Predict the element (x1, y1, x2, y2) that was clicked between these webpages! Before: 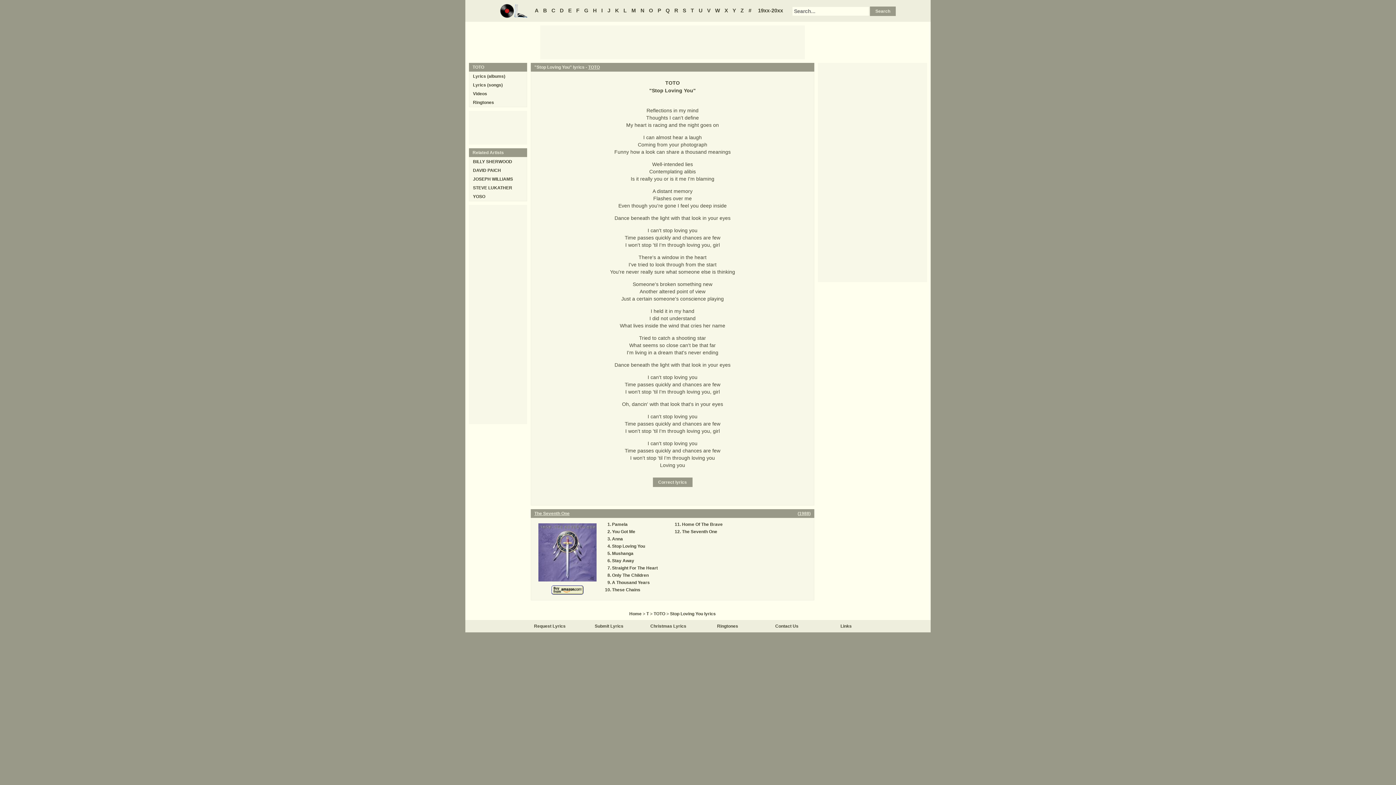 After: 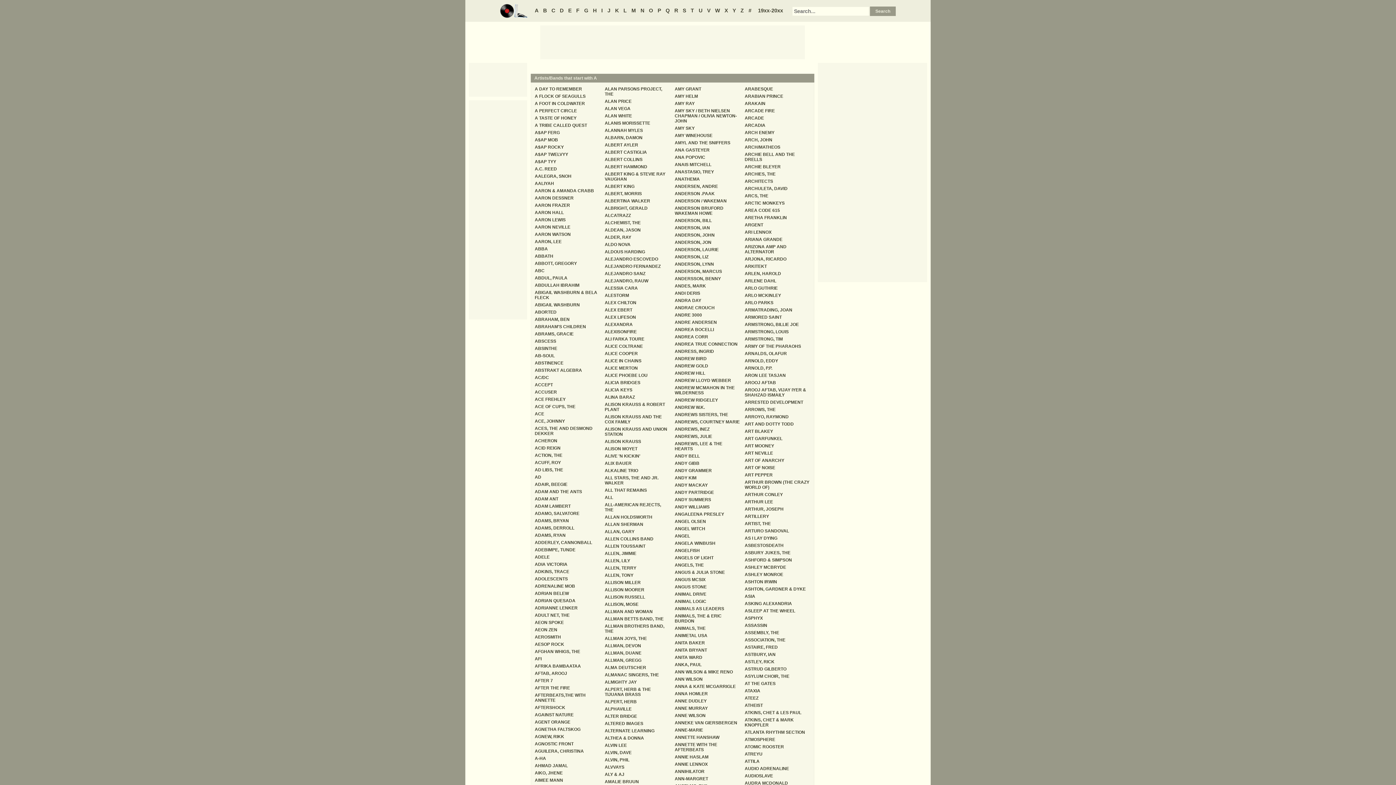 Action: bbox: (533, 7, 540, 13) label: A